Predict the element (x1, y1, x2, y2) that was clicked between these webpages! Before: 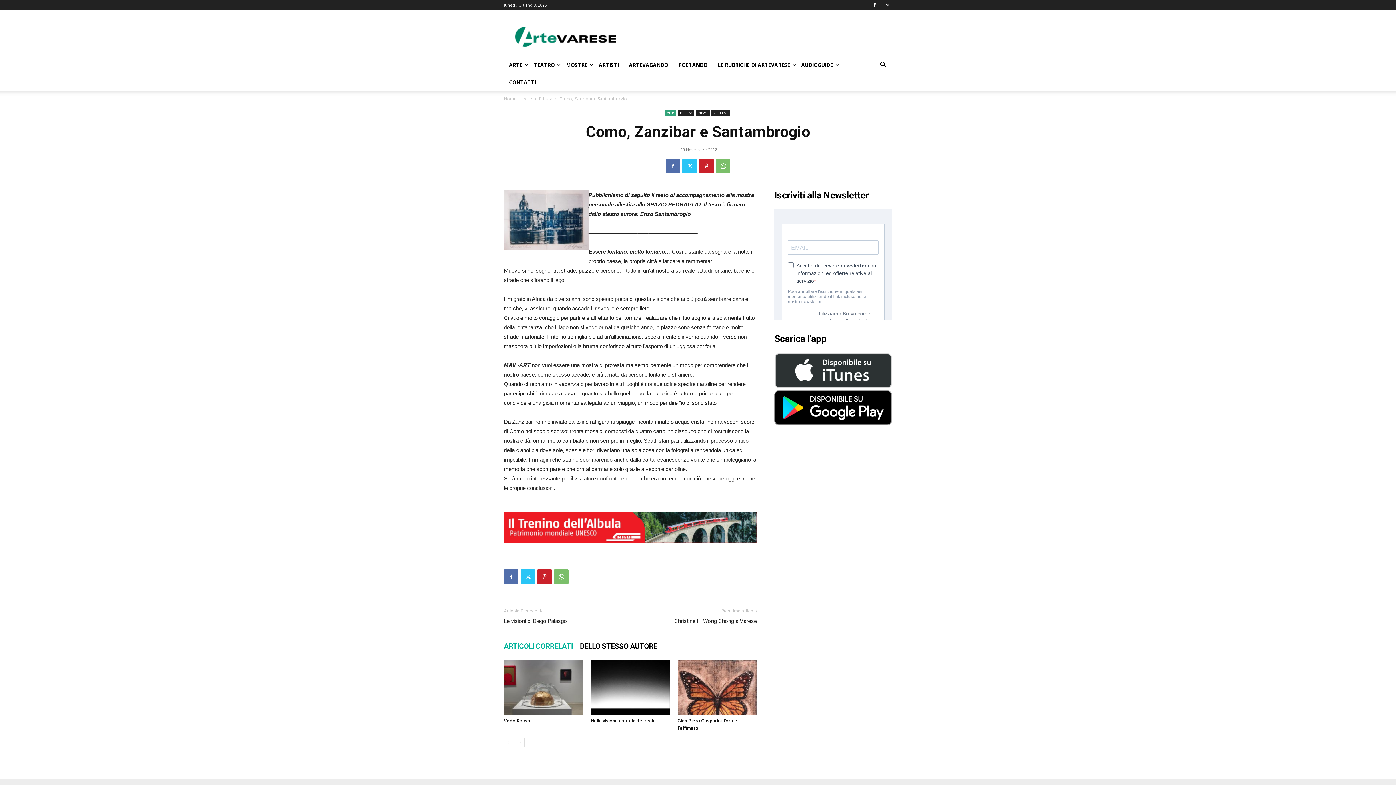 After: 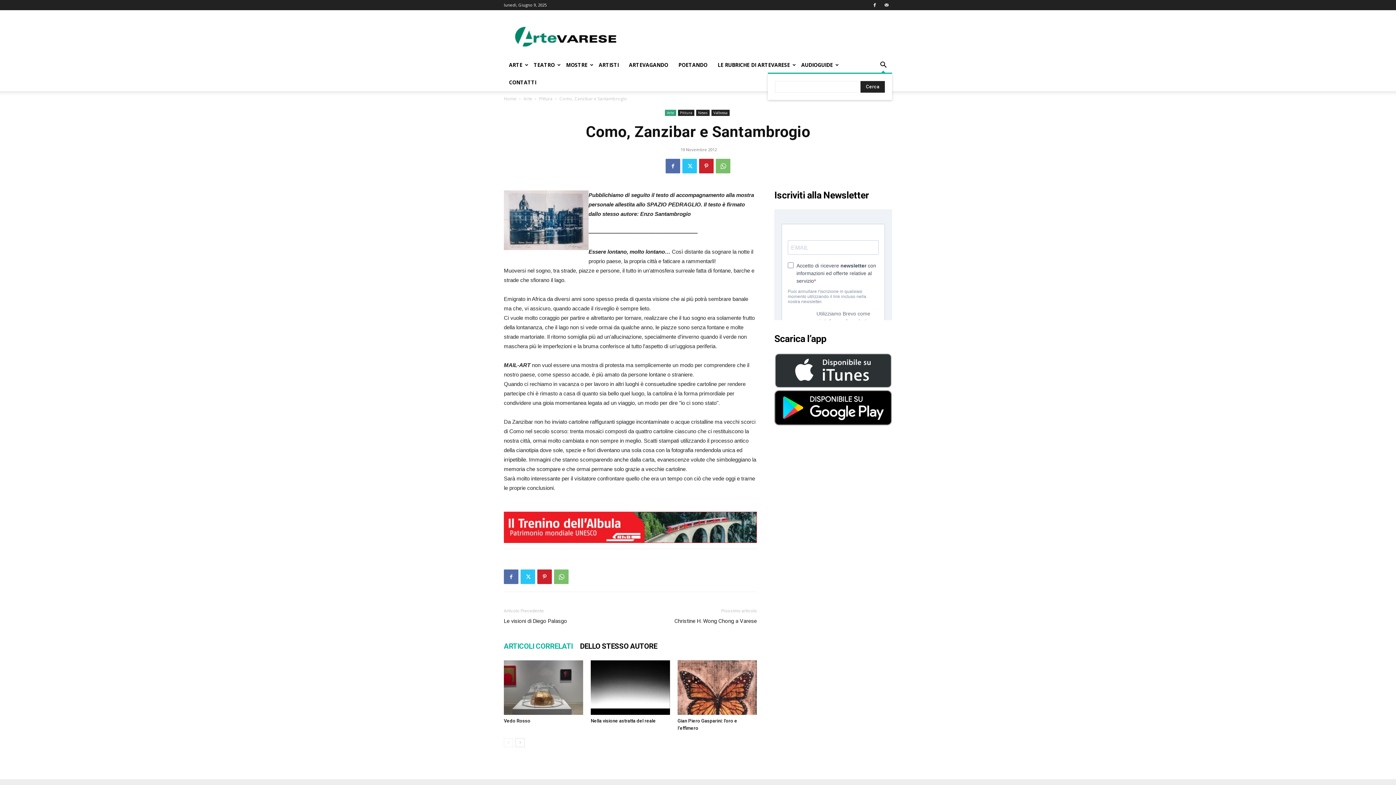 Action: bbox: (874, 62, 892, 69) label: Search